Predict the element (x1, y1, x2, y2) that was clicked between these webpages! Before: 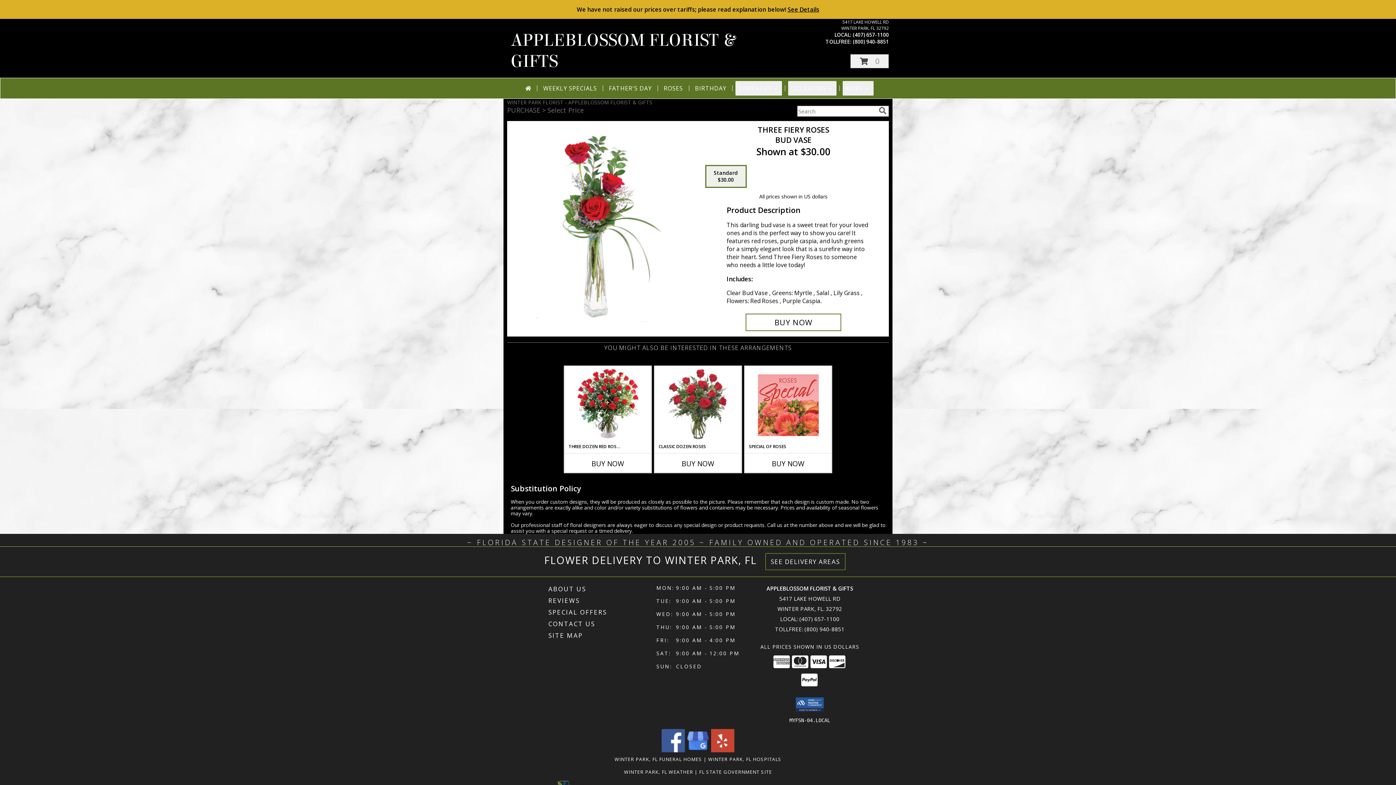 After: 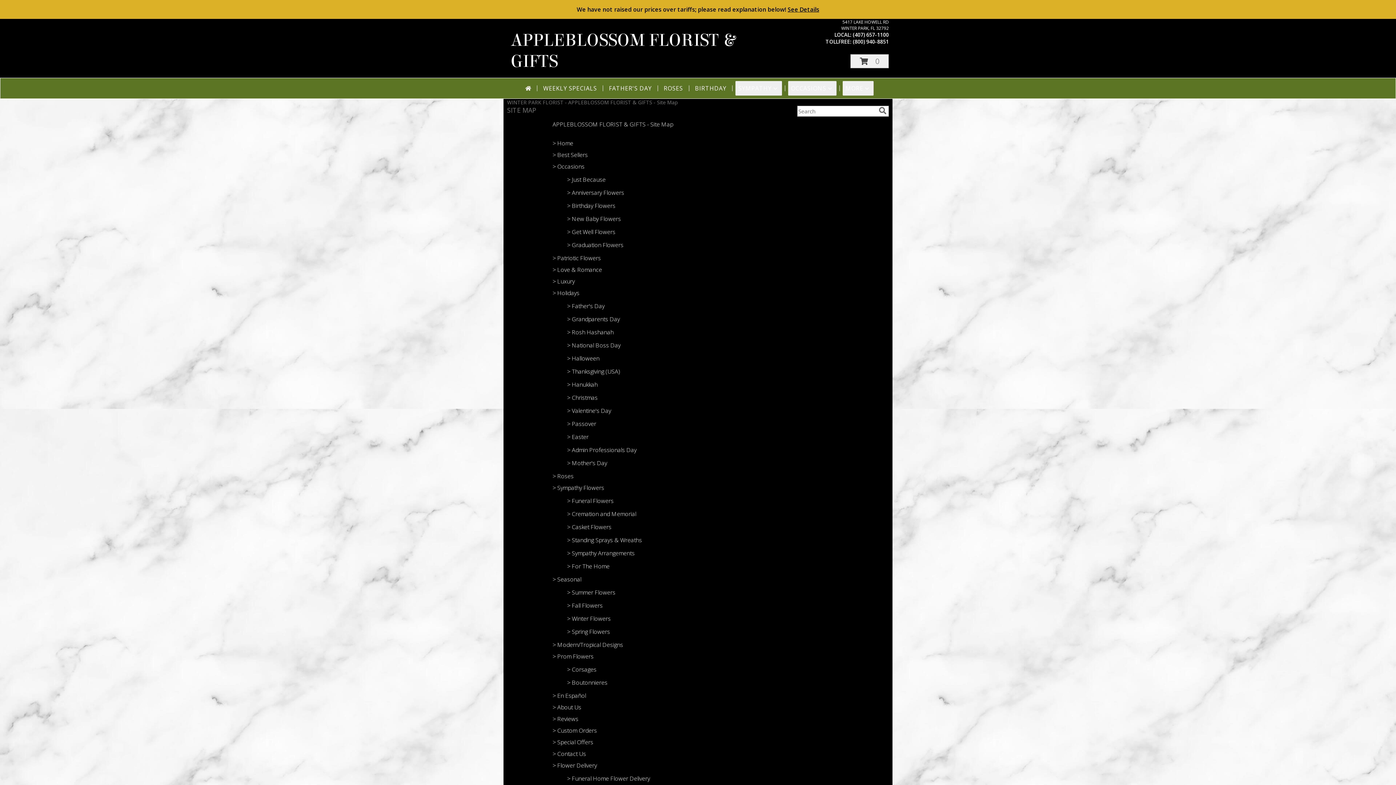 Action: bbox: (548, 630, 654, 641) label: SITE MAP